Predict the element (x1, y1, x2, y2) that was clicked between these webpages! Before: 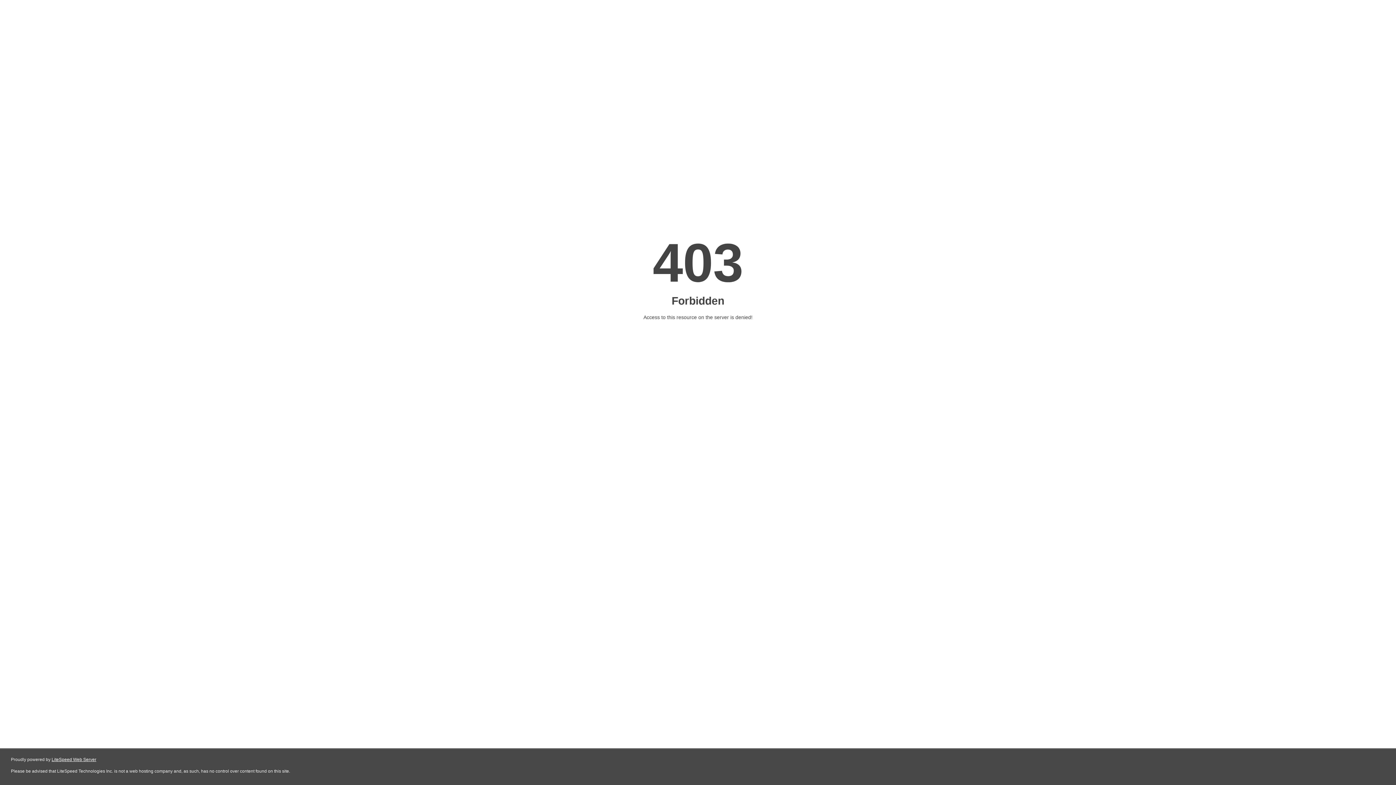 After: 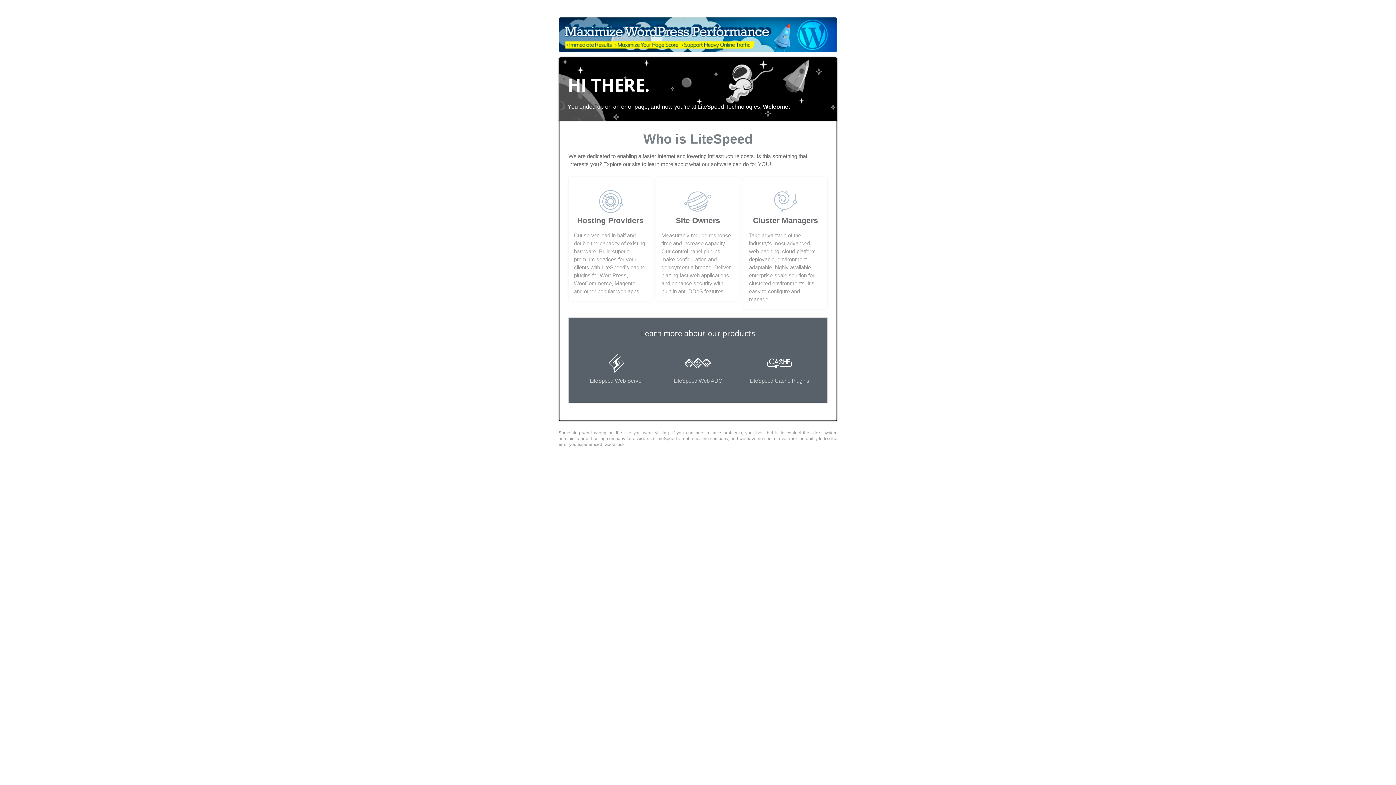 Action: bbox: (51, 757, 96, 762) label: LiteSpeed Web Server